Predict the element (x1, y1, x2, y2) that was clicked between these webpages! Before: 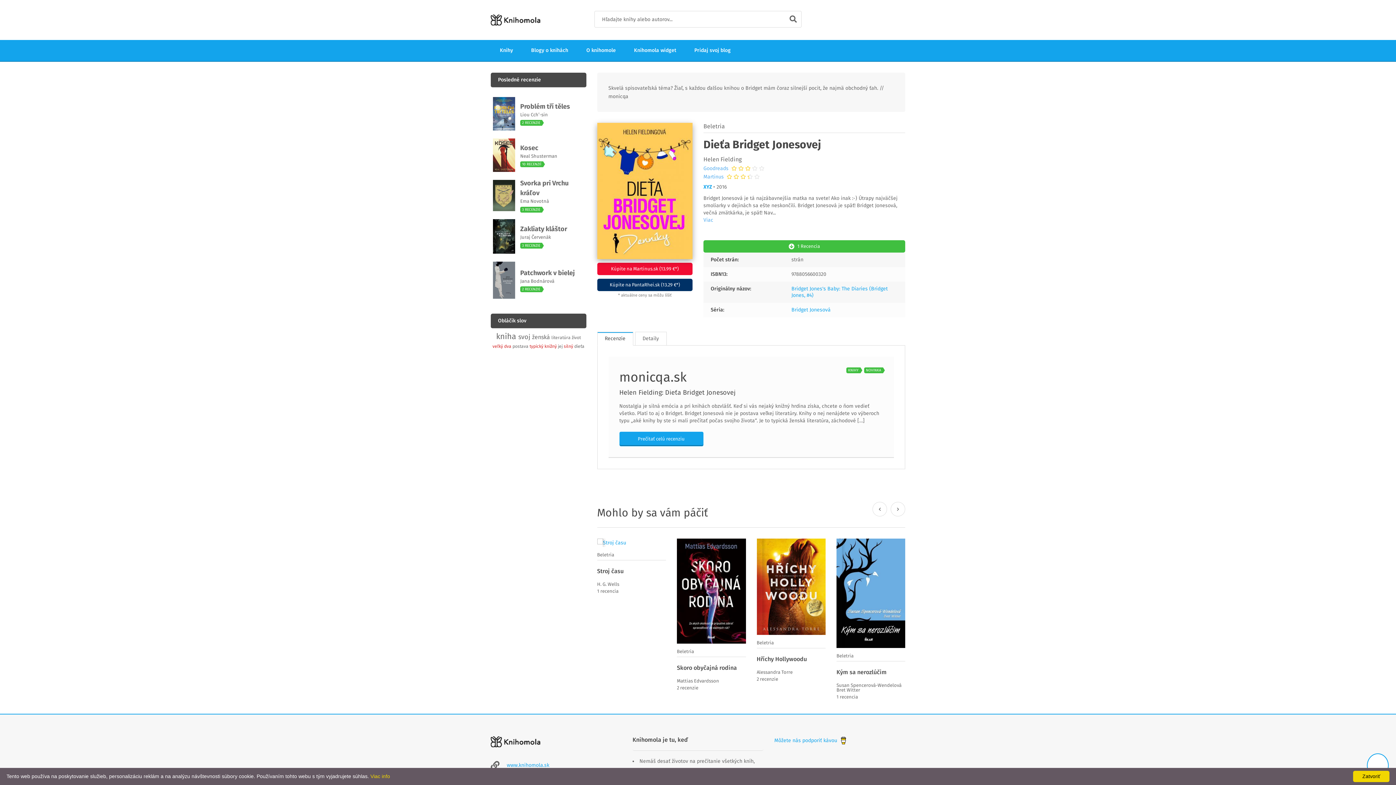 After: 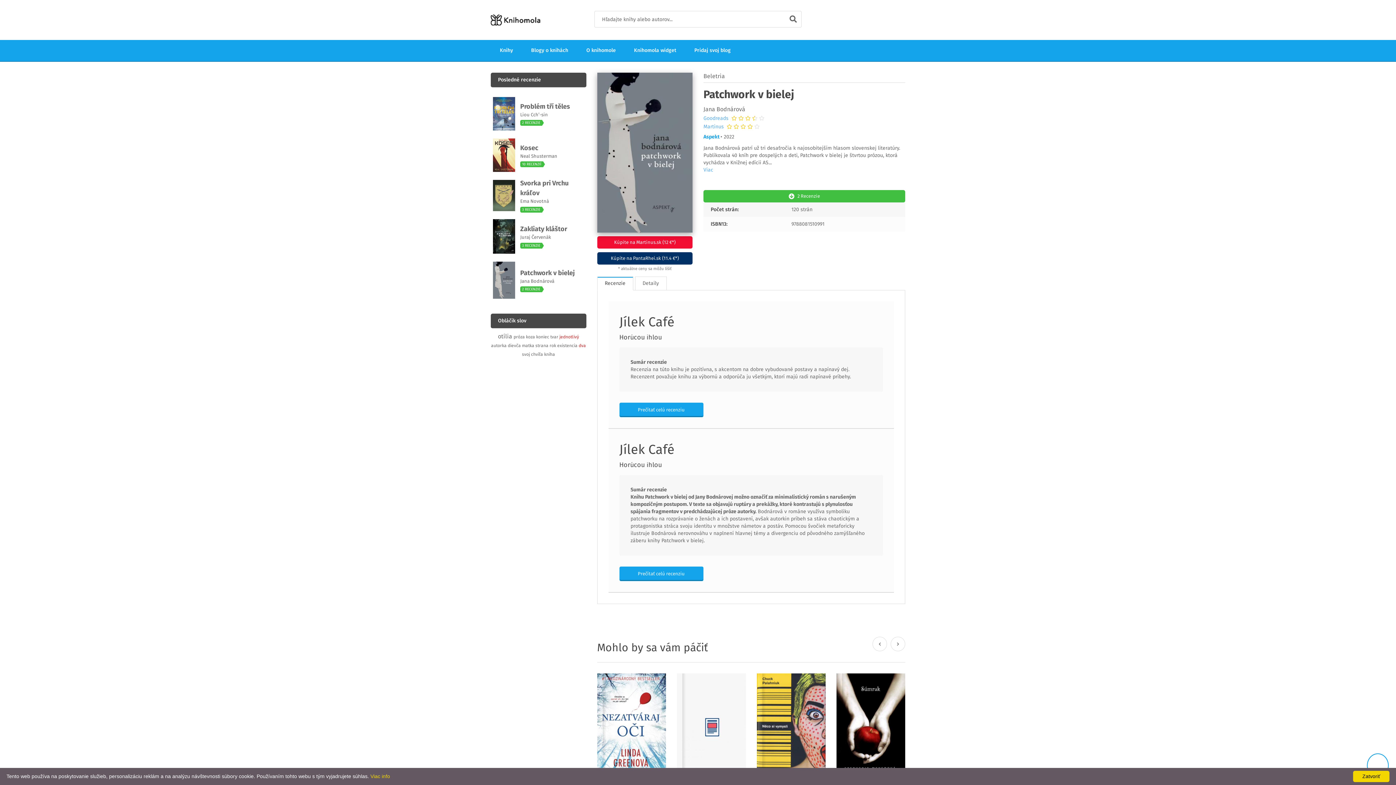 Action: label: Patchwork v bielej bbox: (520, 268, 586, 278)